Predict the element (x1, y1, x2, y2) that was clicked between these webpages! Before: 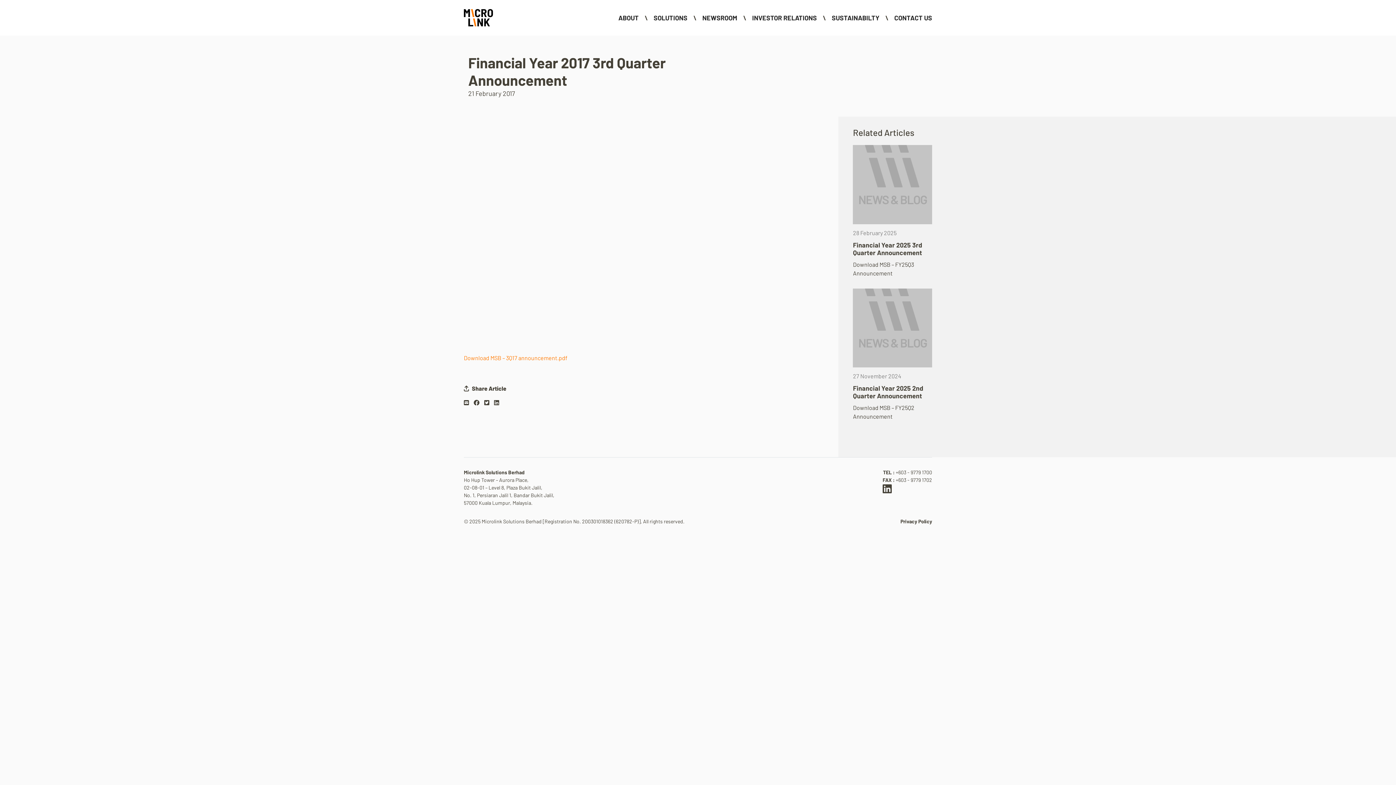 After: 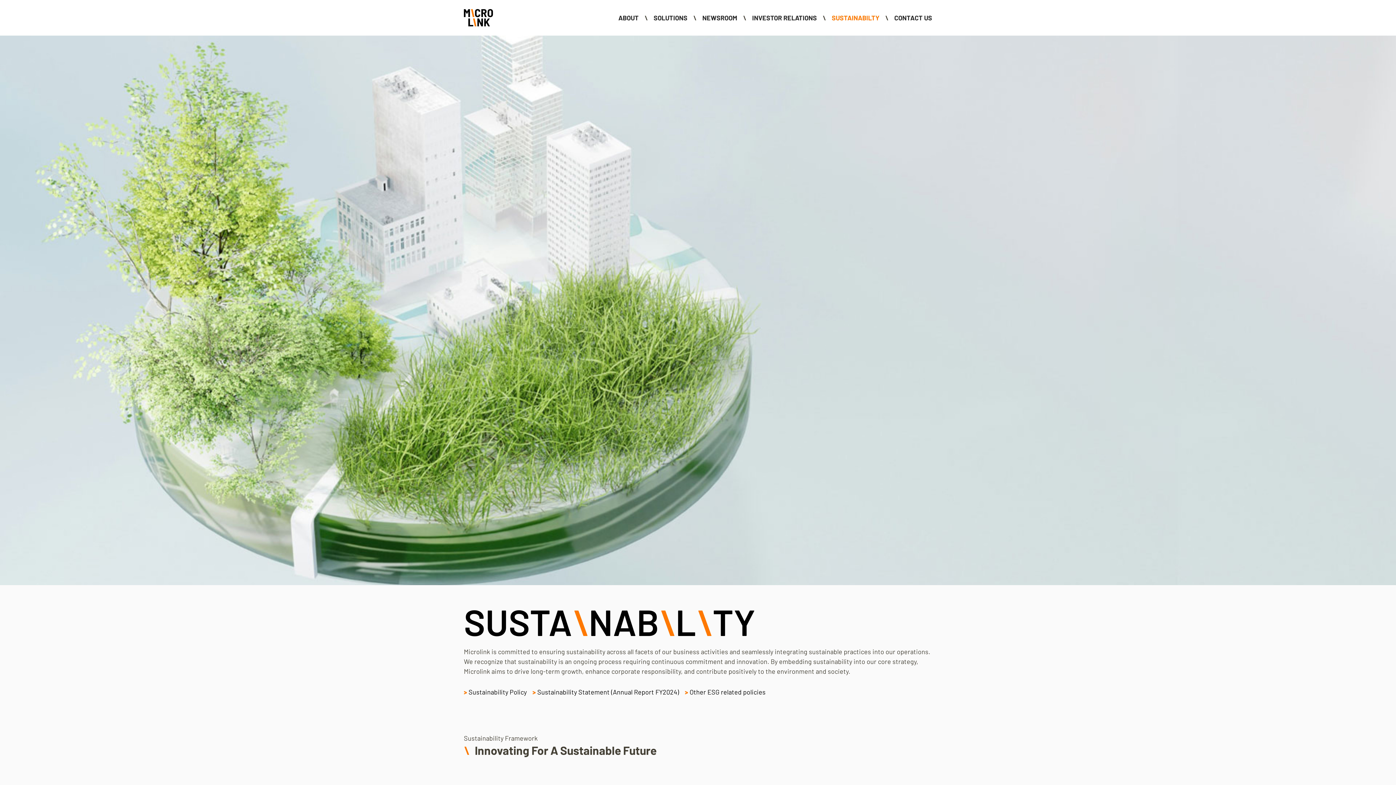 Action: bbox: (832, 12, 879, 23) label: SUSTAINABILTY